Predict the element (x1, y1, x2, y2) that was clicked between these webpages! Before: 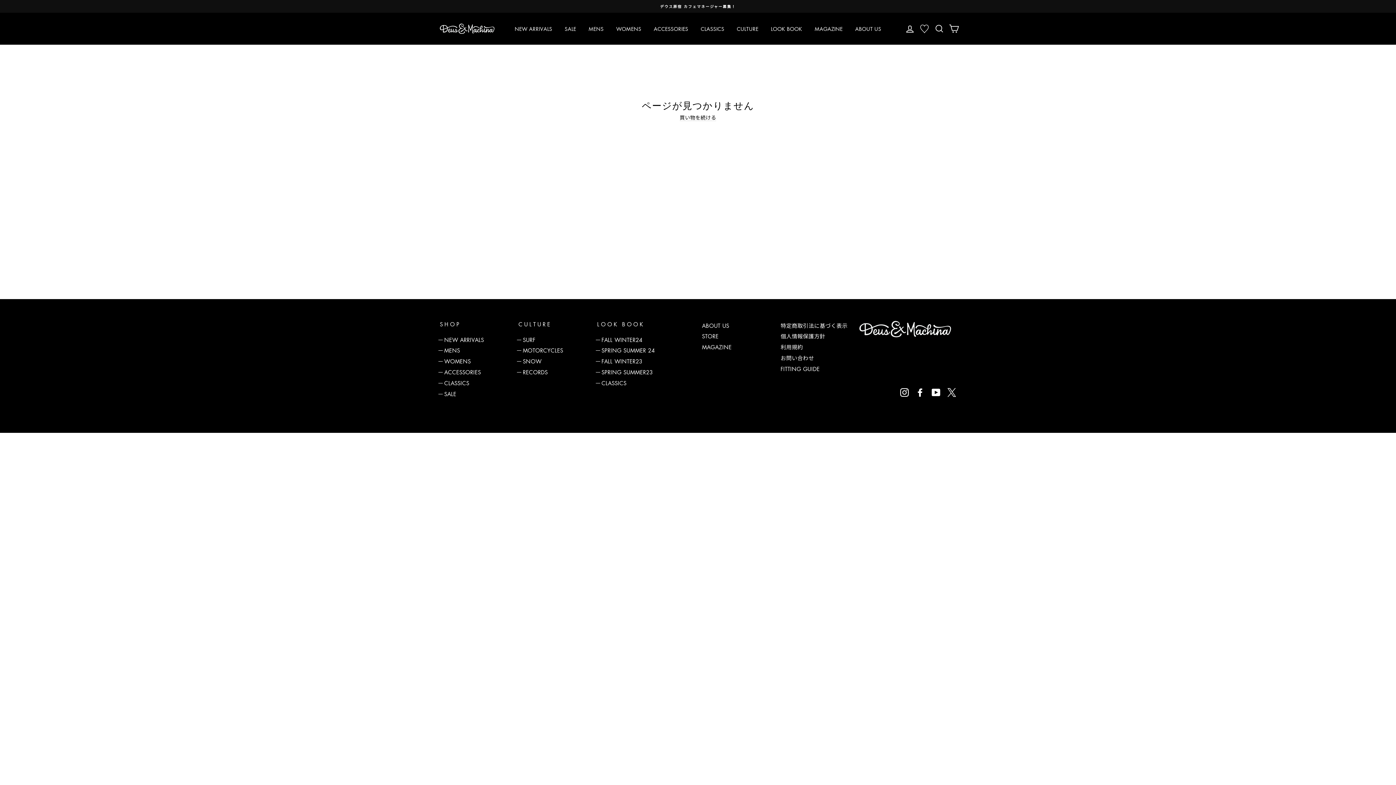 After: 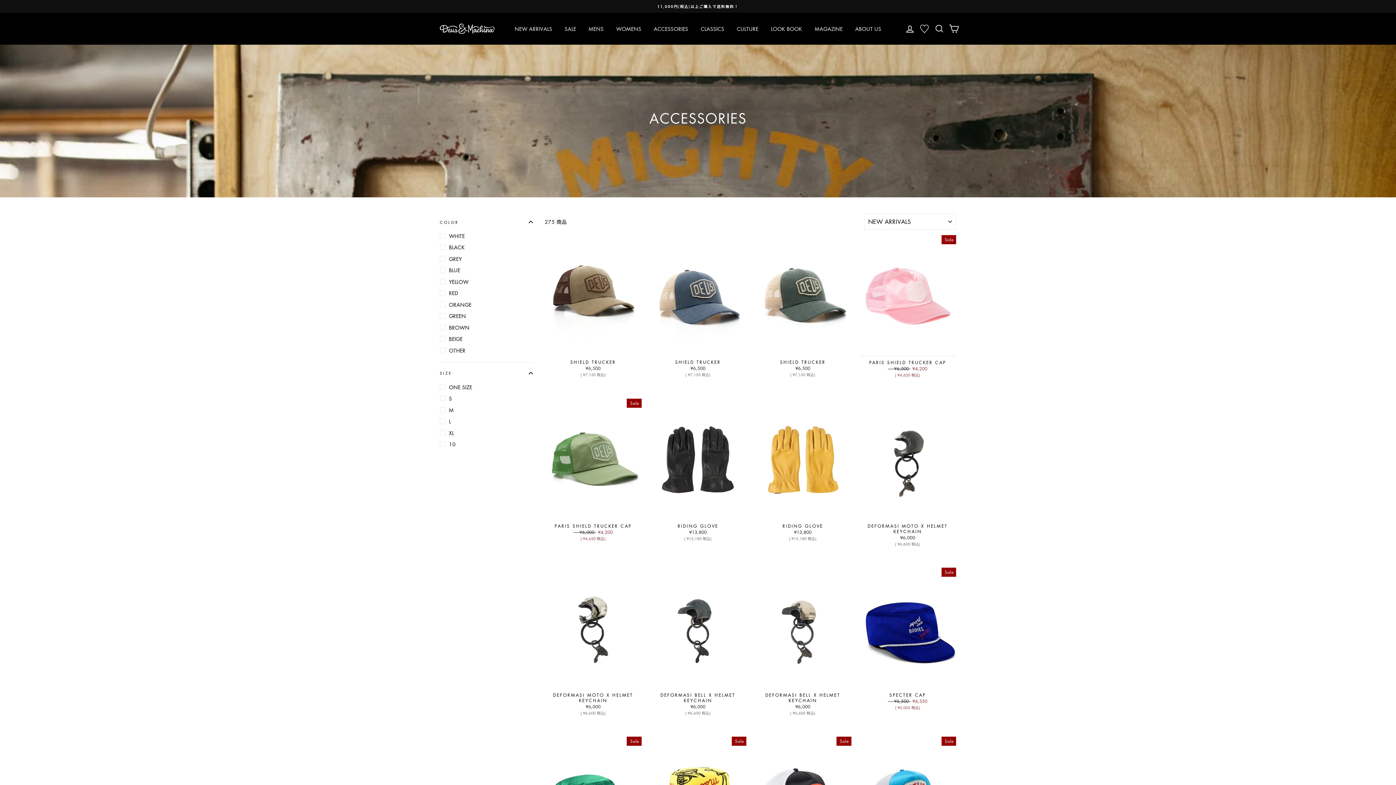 Action: label: ACCESSORIES bbox: (440, 367, 481, 377)